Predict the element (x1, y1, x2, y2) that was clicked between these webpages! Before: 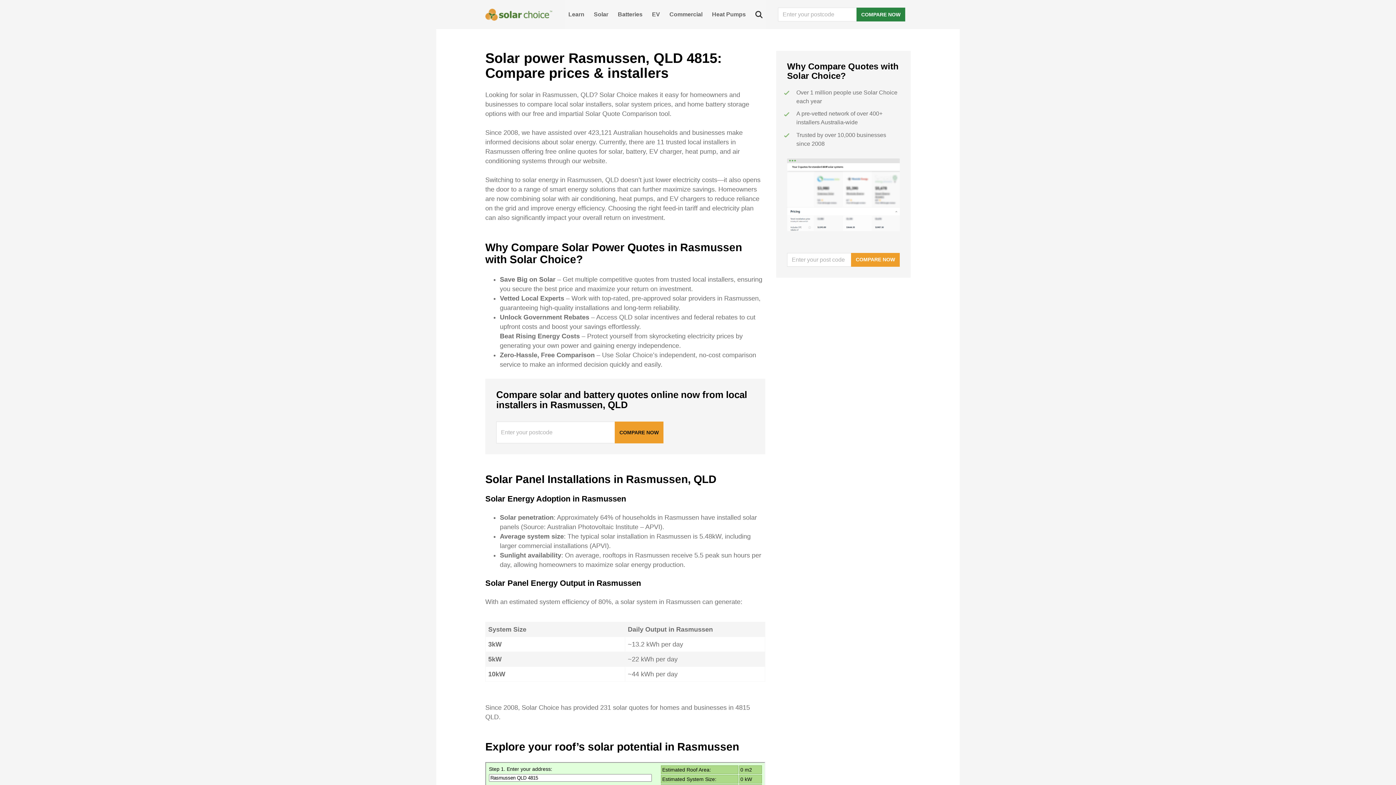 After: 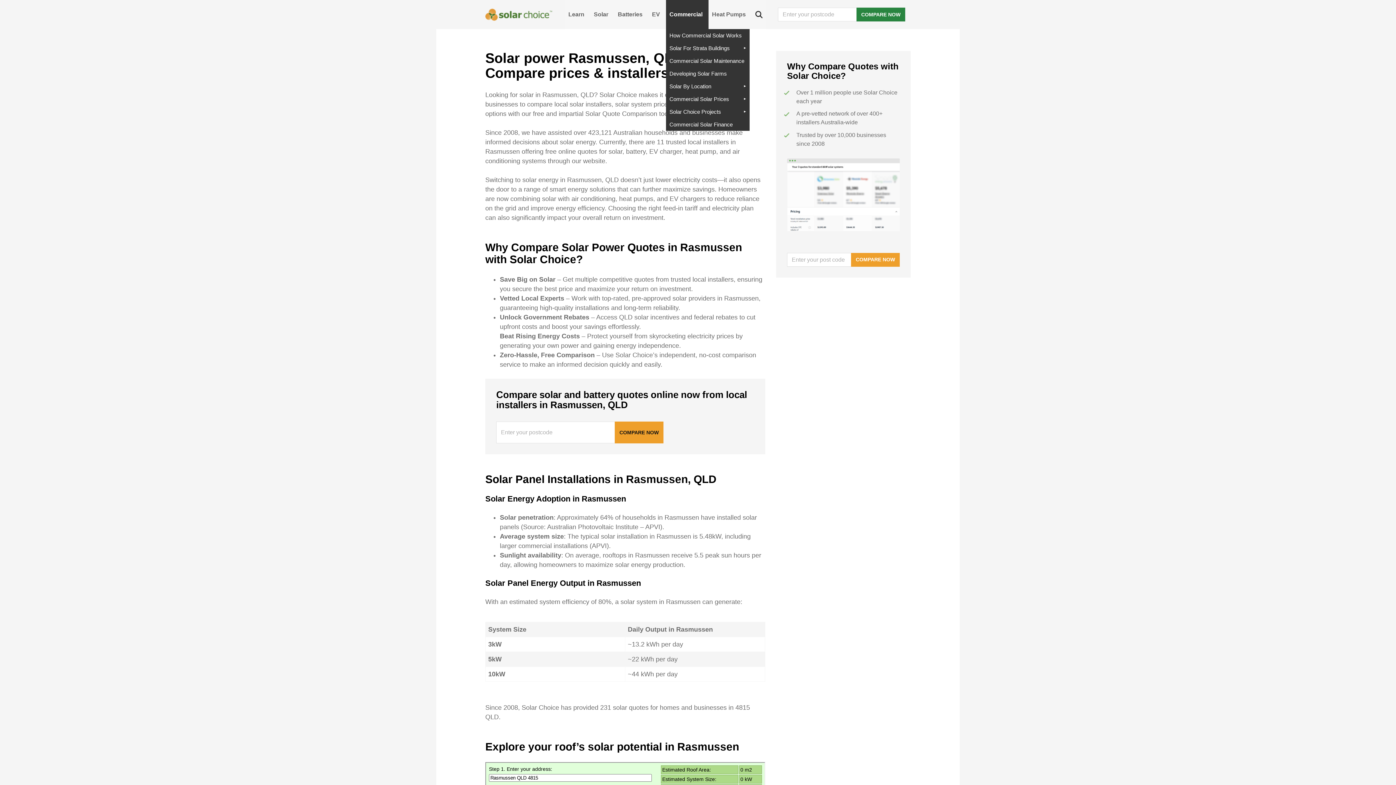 Action: label: Commercial bbox: (666, 0, 708, 29)